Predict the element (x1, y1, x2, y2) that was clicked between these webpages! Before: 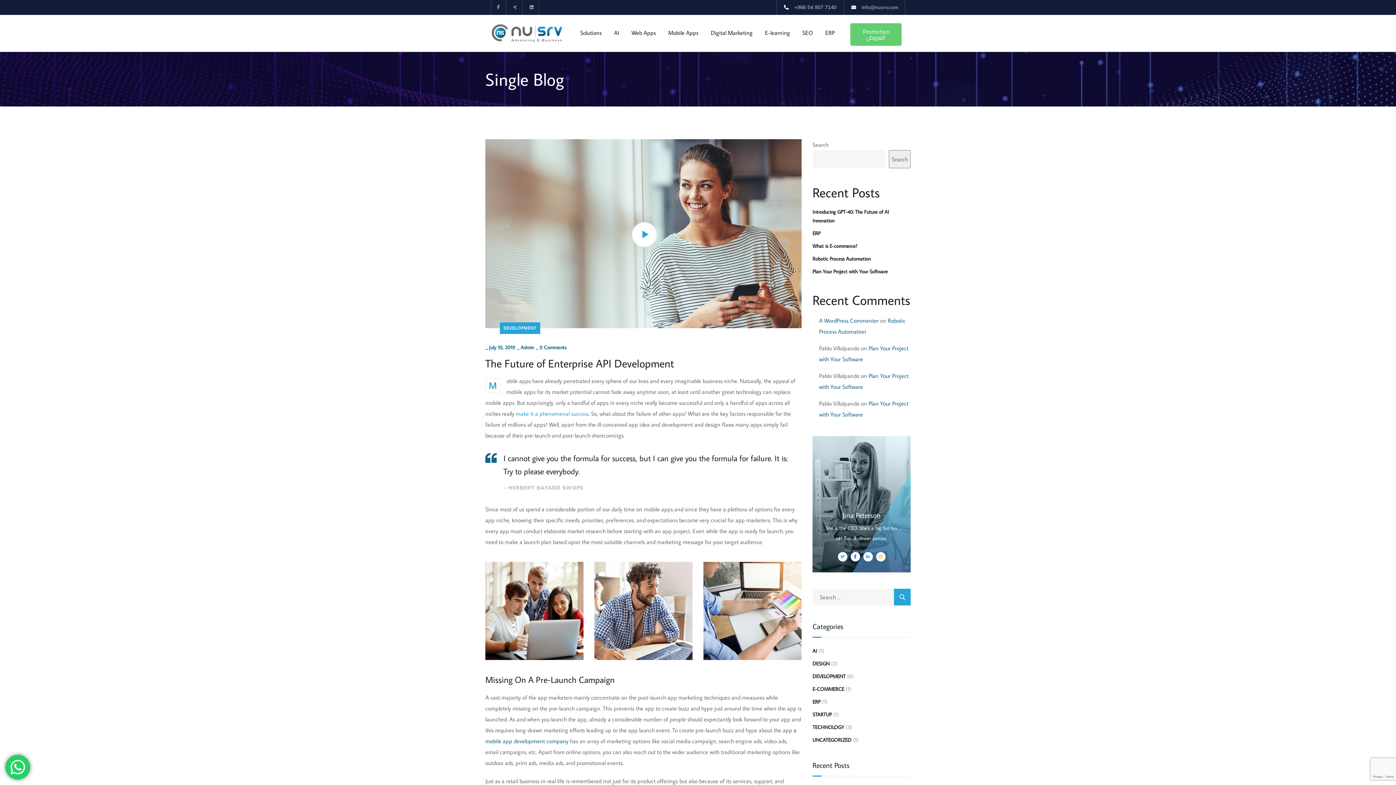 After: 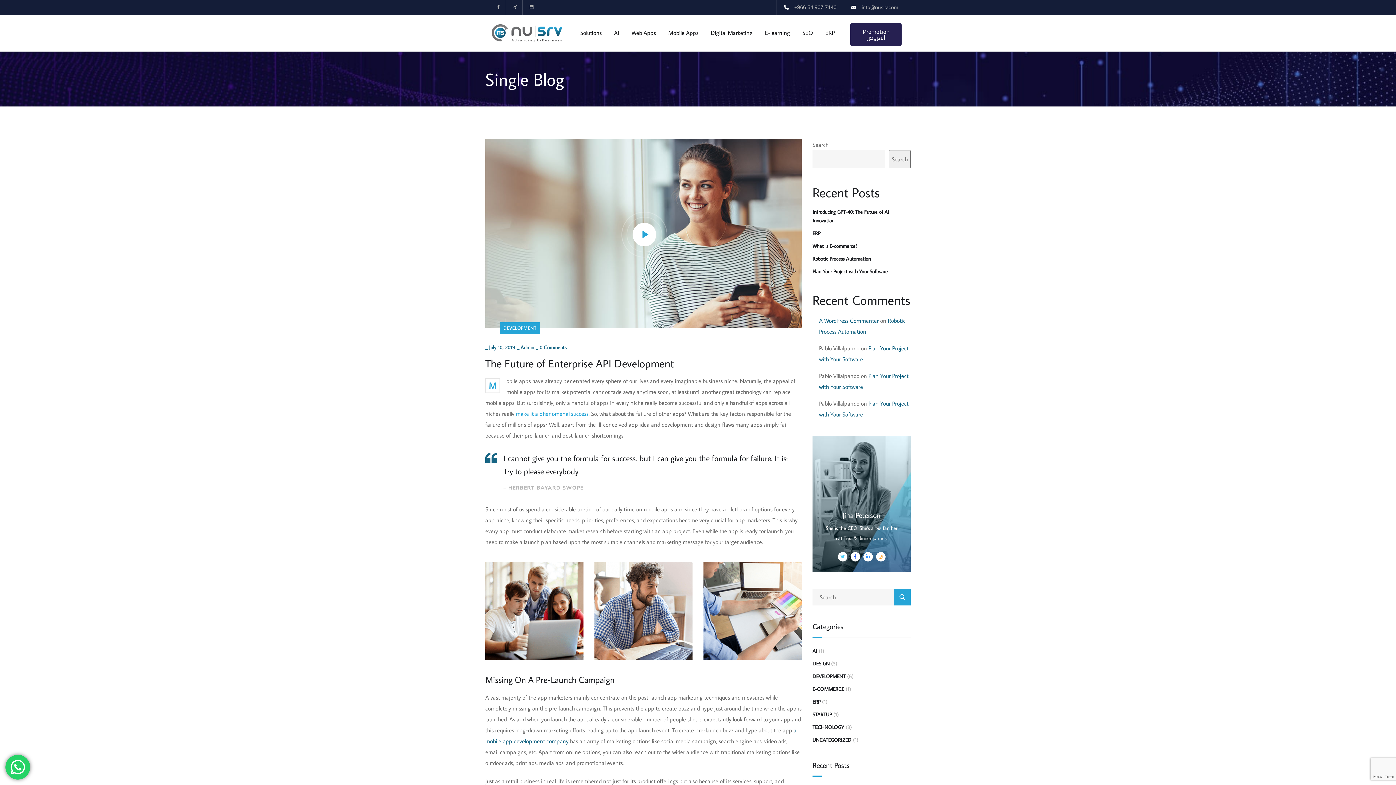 Action: bbox: (850, 23, 901, 45) label: Promotion العروض